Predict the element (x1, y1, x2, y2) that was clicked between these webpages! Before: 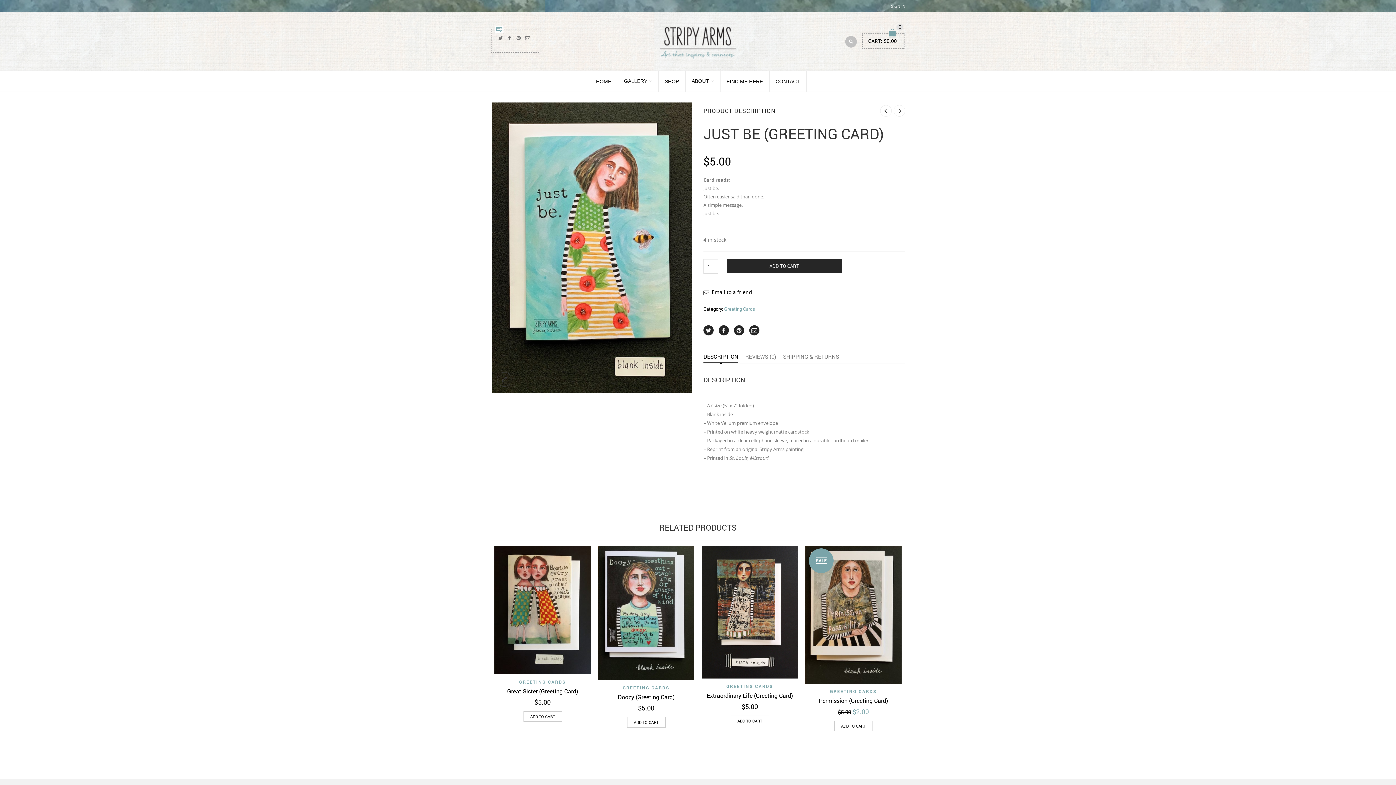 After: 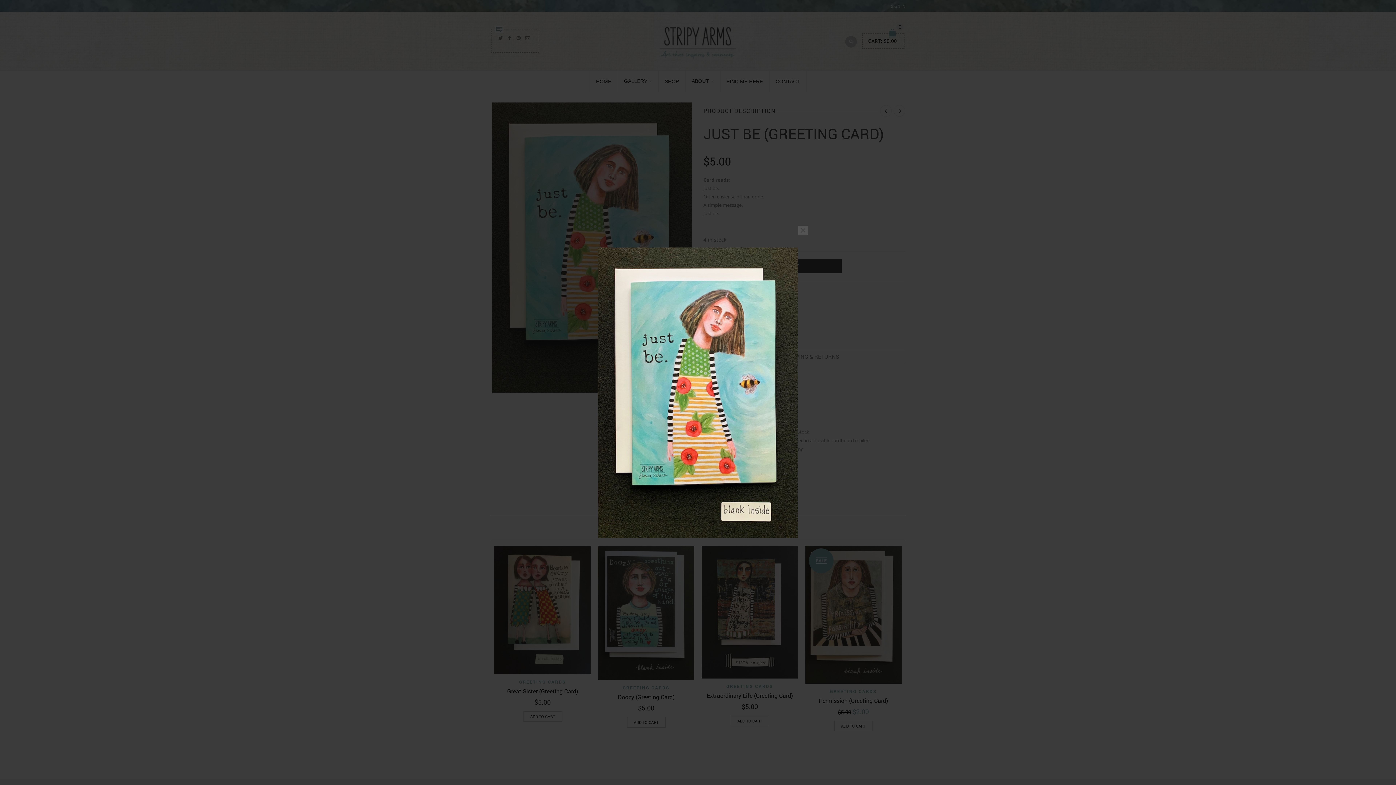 Action: label: lightbox bbox: (497, 372, 511, 386)